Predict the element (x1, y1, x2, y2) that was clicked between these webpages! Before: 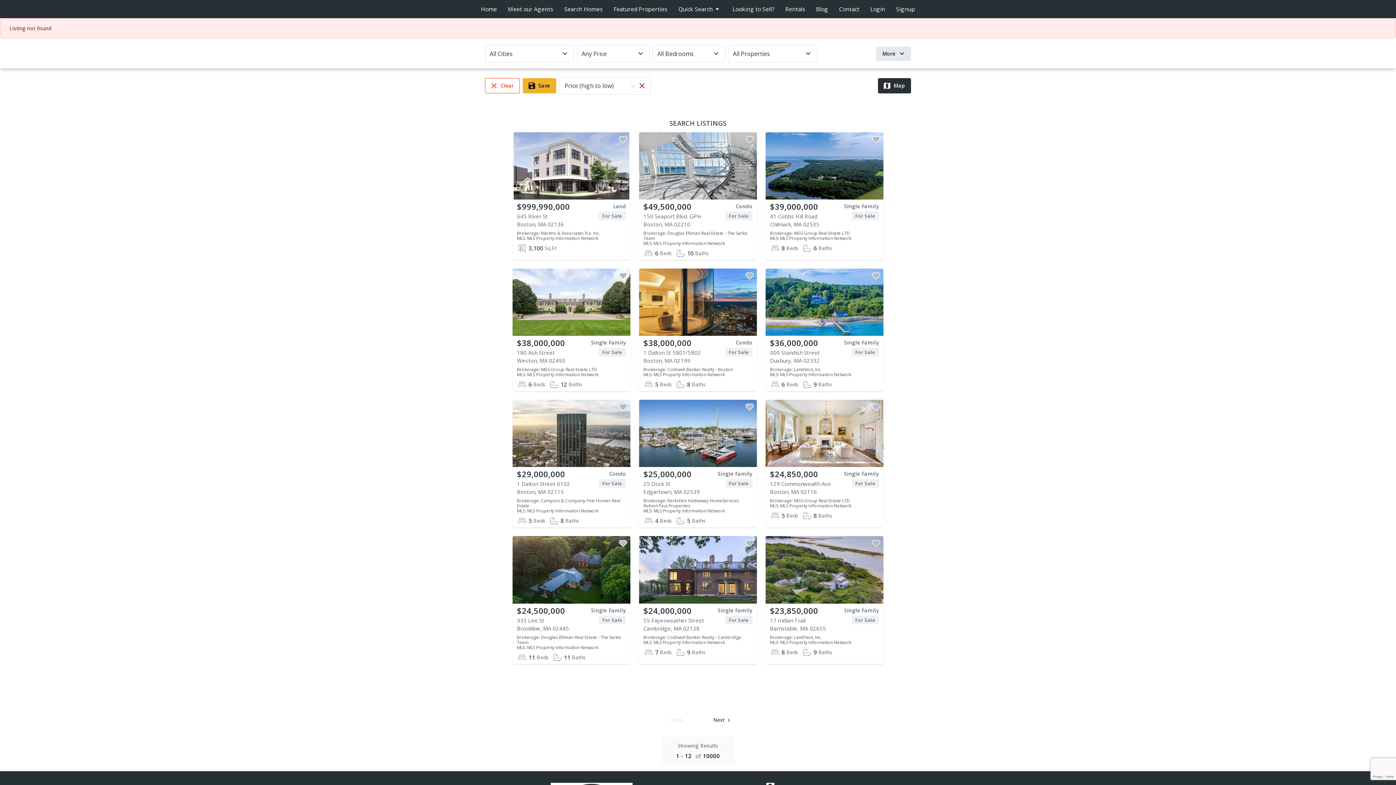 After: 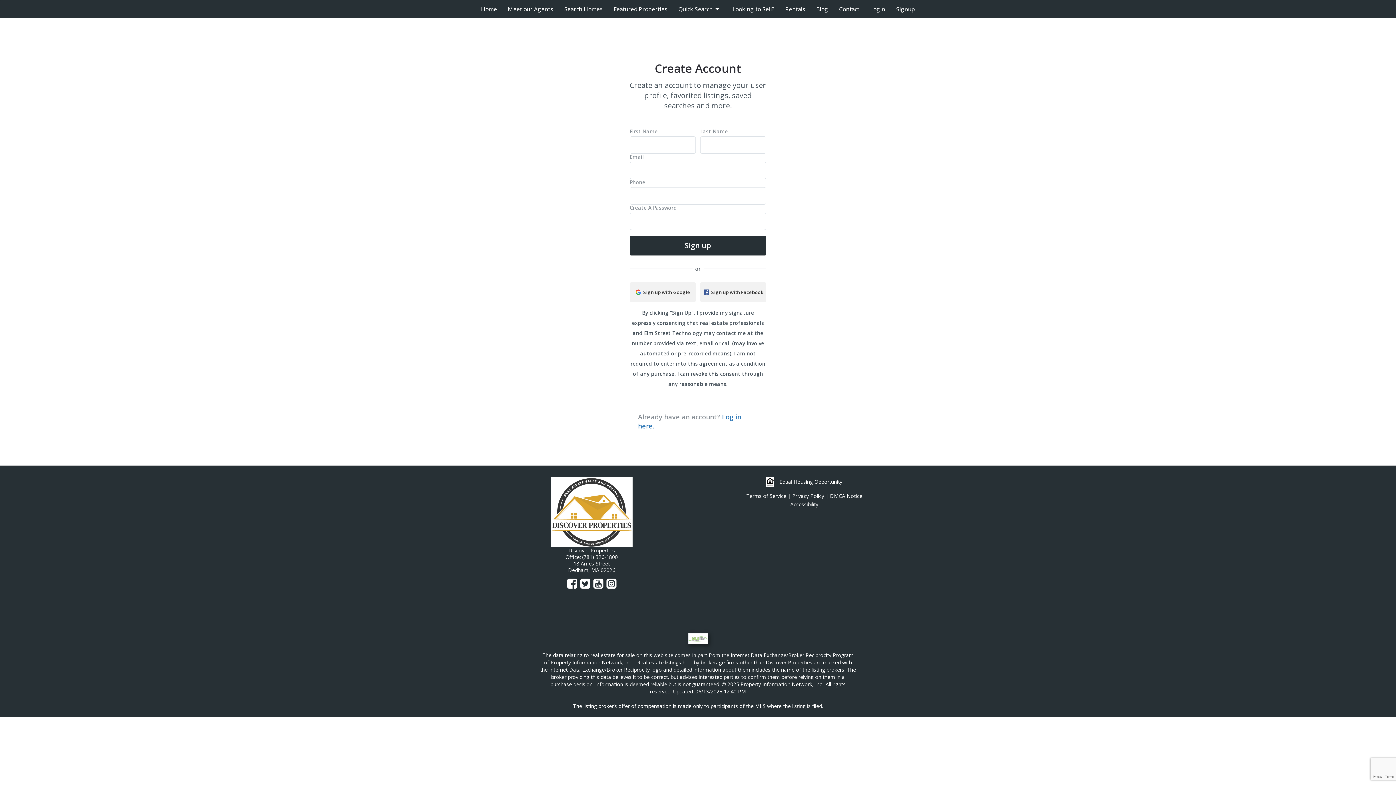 Action: bbox: (870, 270, 882, 281)